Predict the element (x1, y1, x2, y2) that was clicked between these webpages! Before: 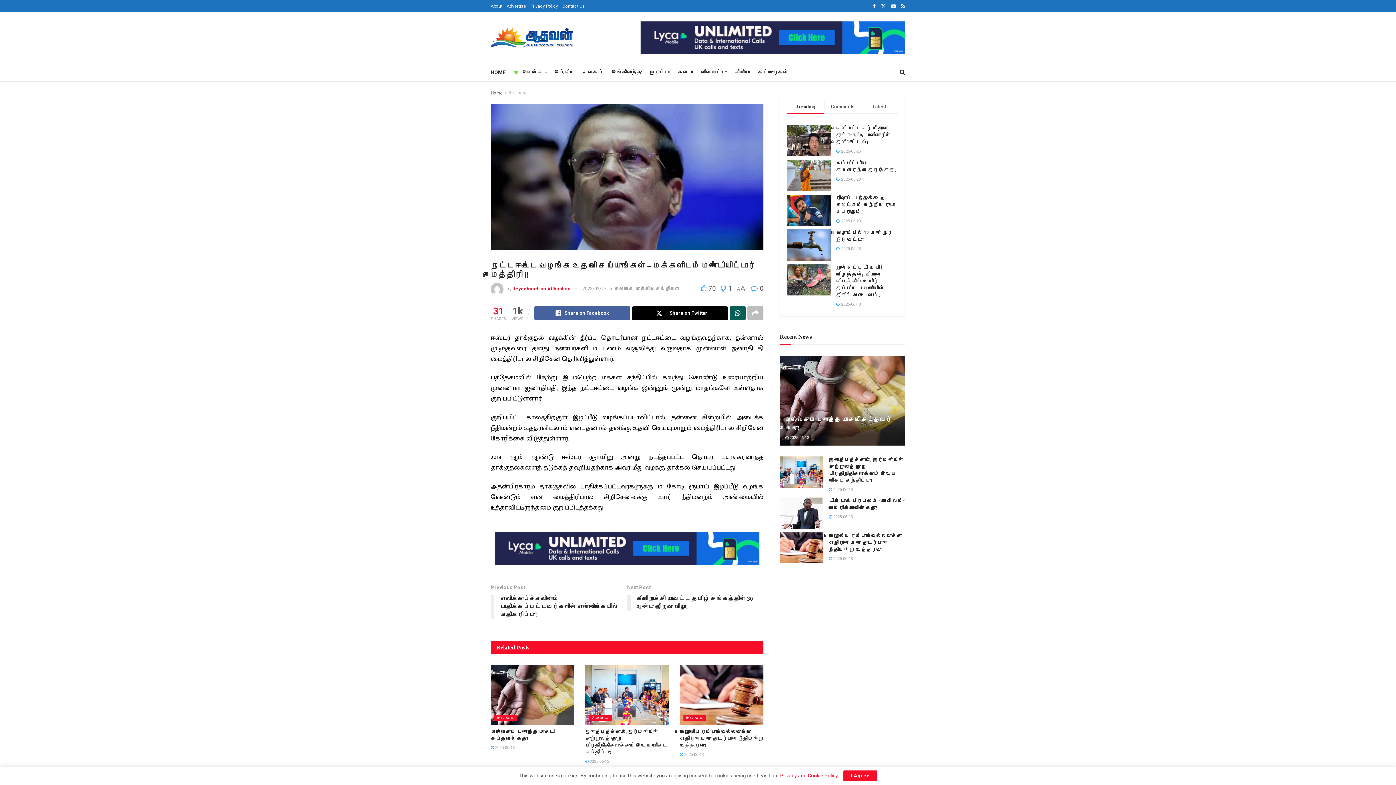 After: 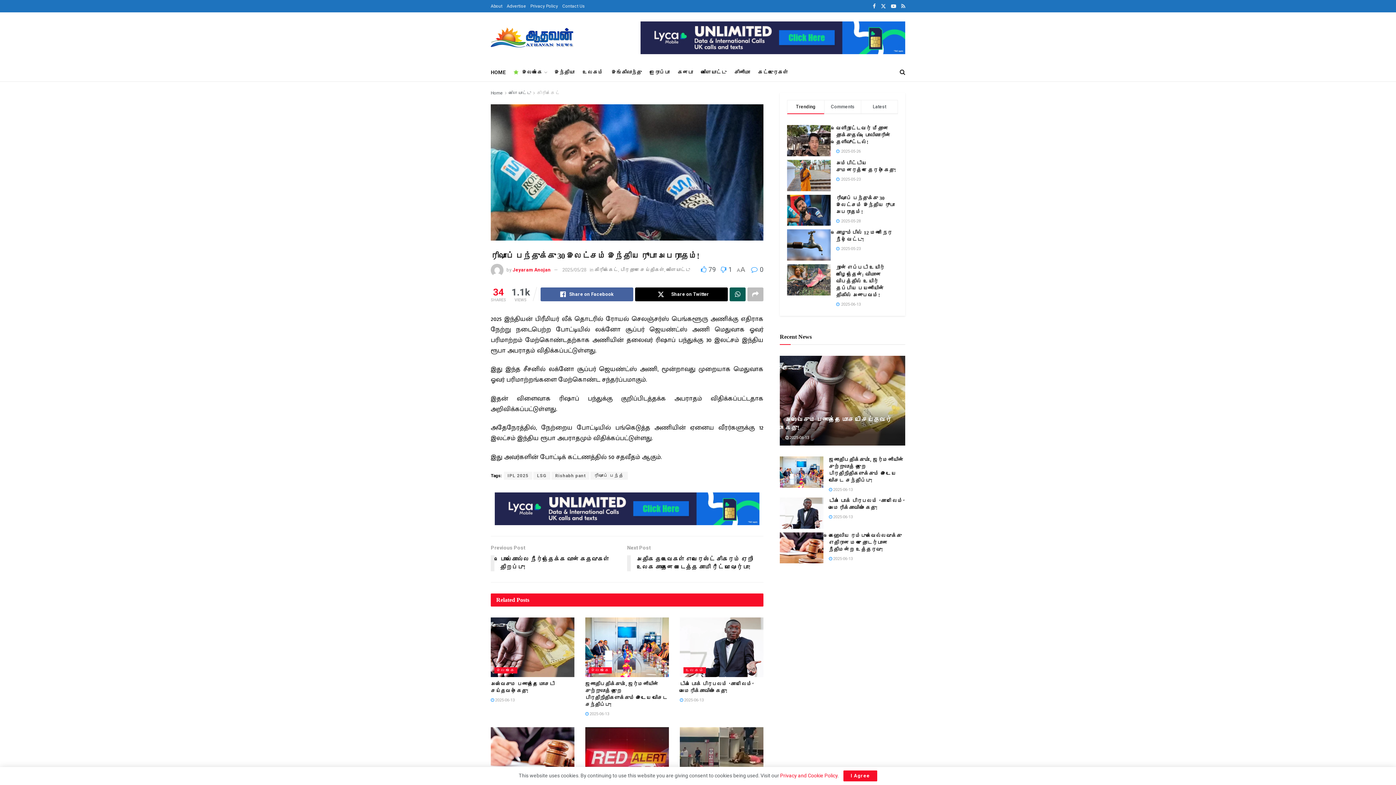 Action: bbox: (787, 194, 830, 225)